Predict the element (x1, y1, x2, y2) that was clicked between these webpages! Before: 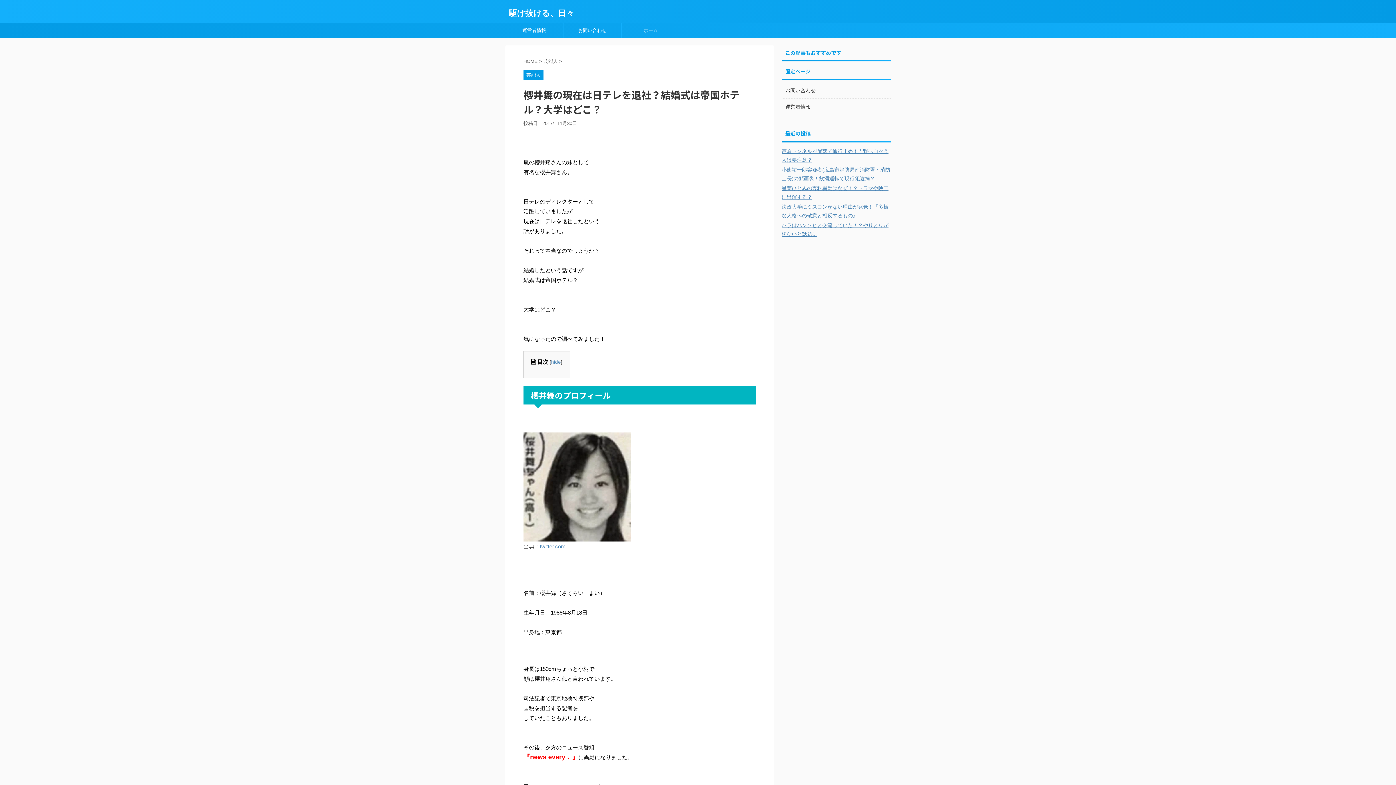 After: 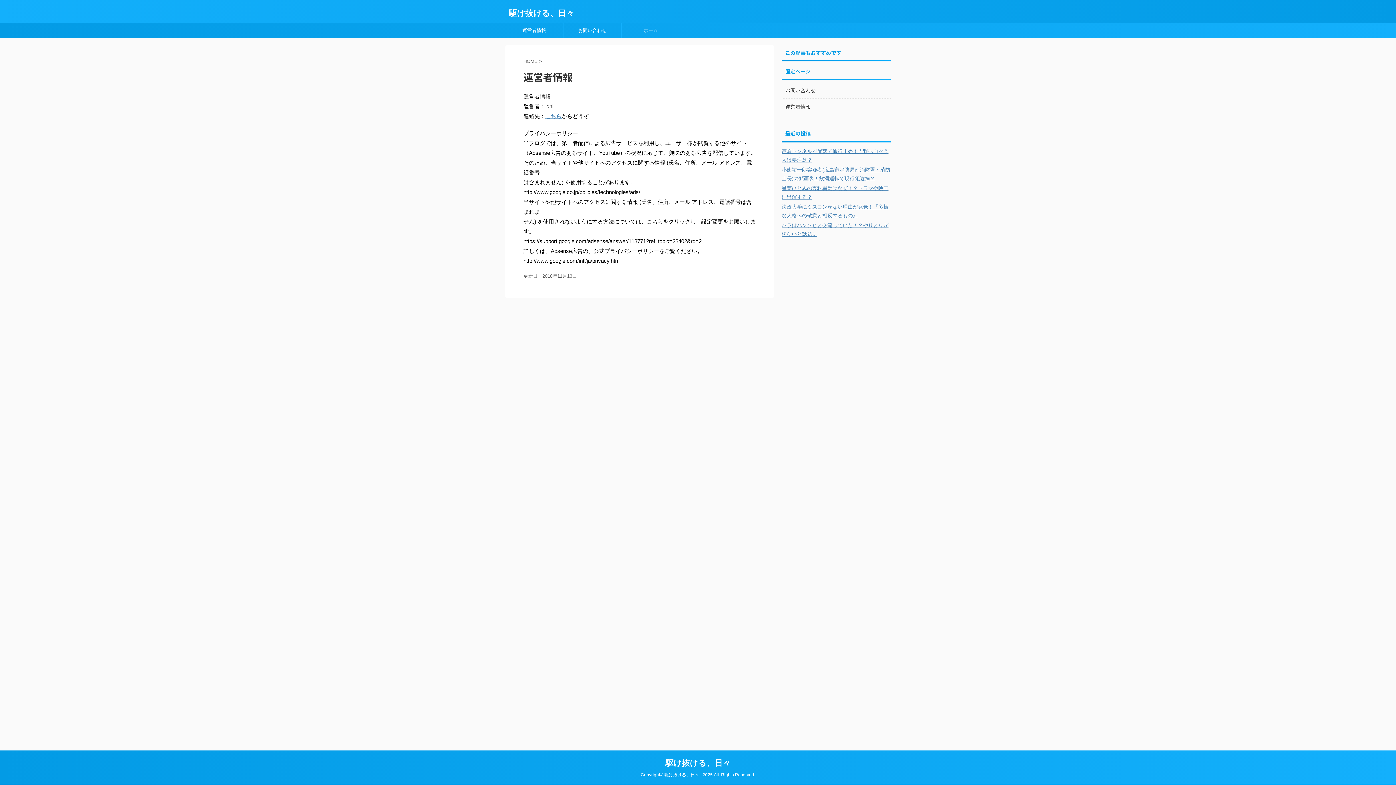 Action: bbox: (505, 23, 563, 37) label: 運営者情報